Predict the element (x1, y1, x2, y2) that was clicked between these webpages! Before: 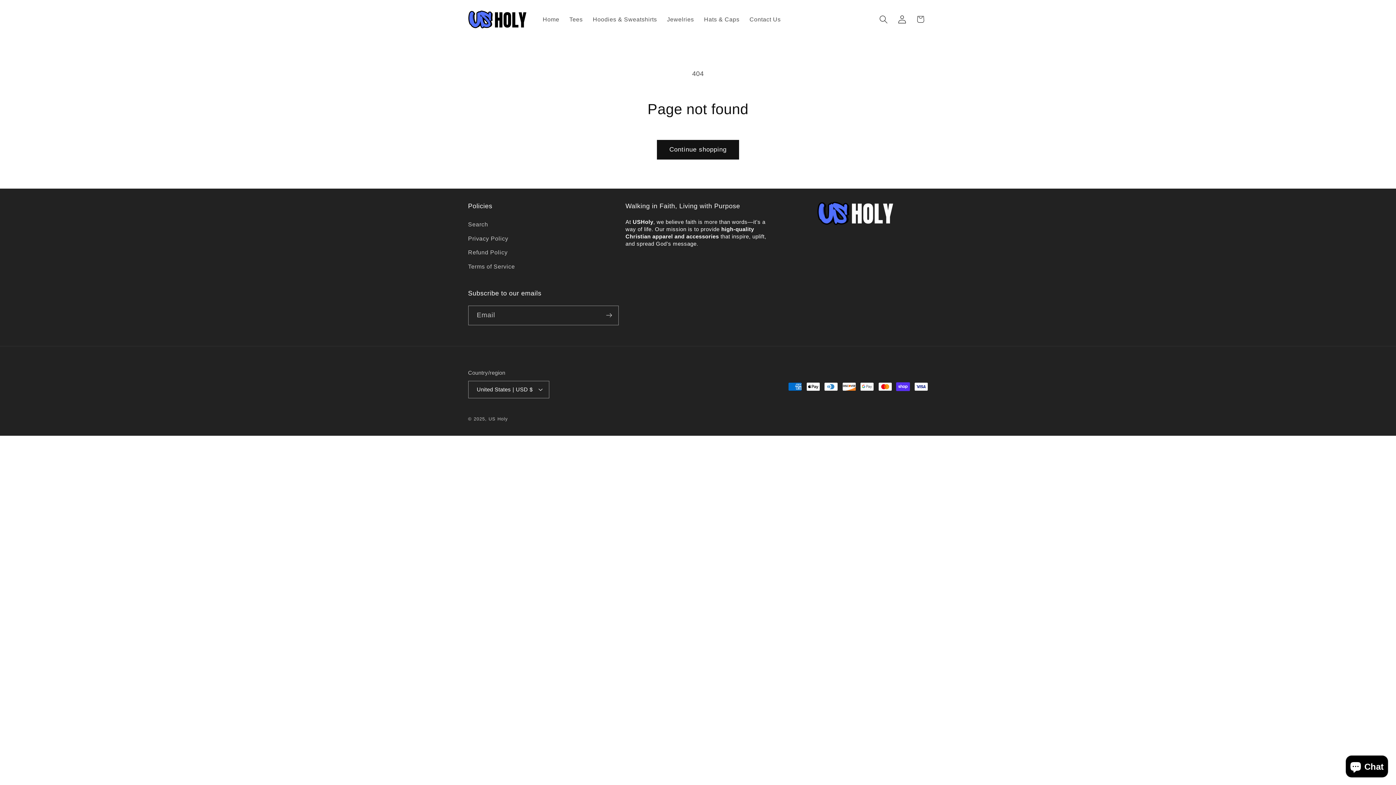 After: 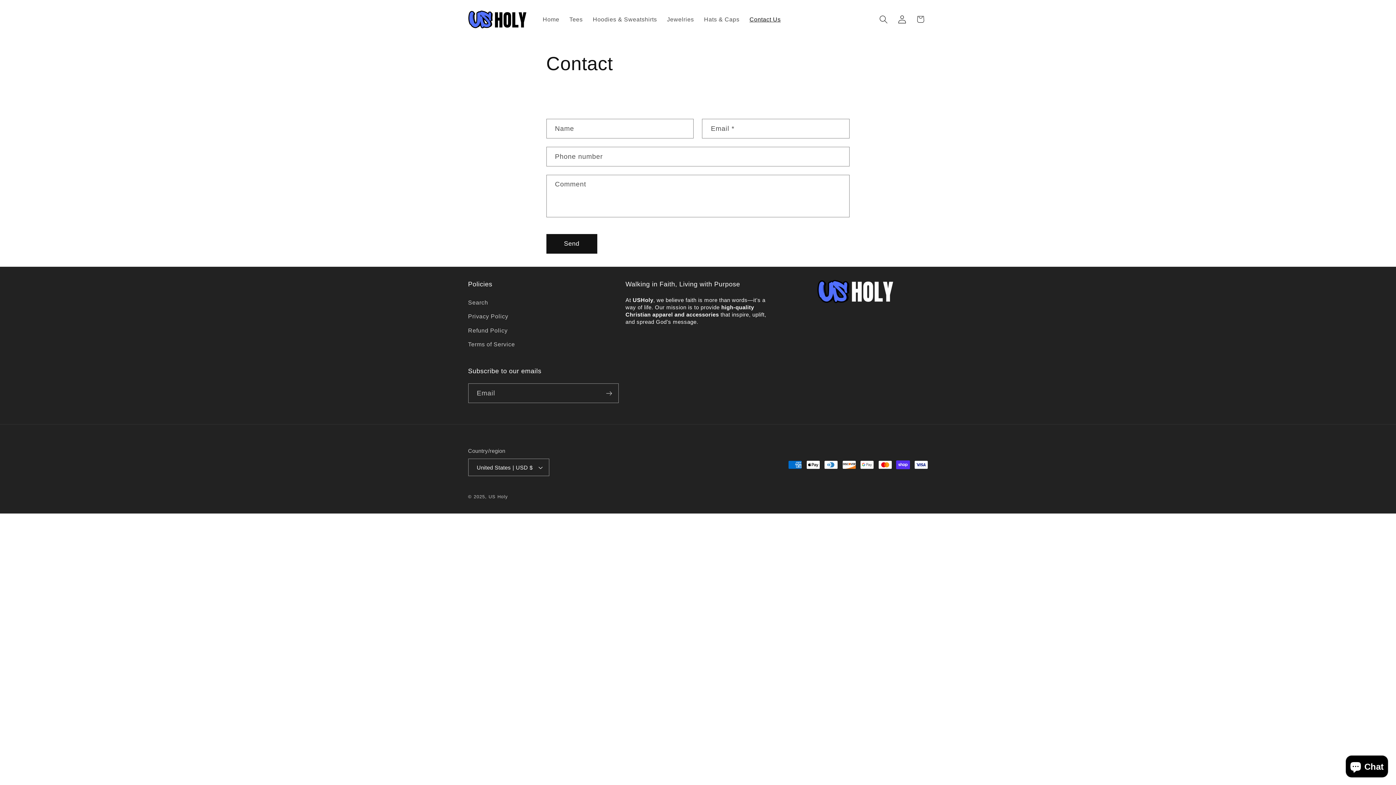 Action: bbox: (744, 10, 785, 27) label: Contact Us